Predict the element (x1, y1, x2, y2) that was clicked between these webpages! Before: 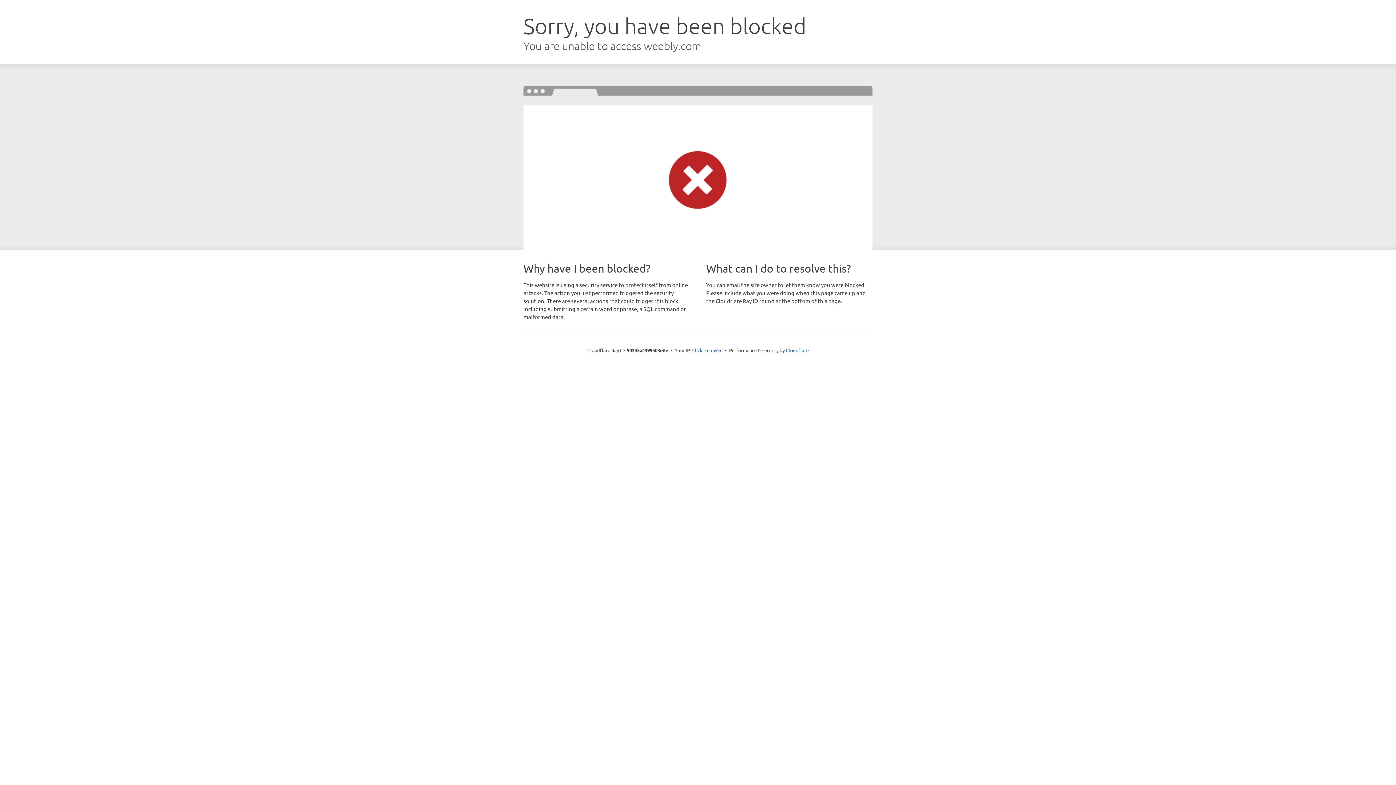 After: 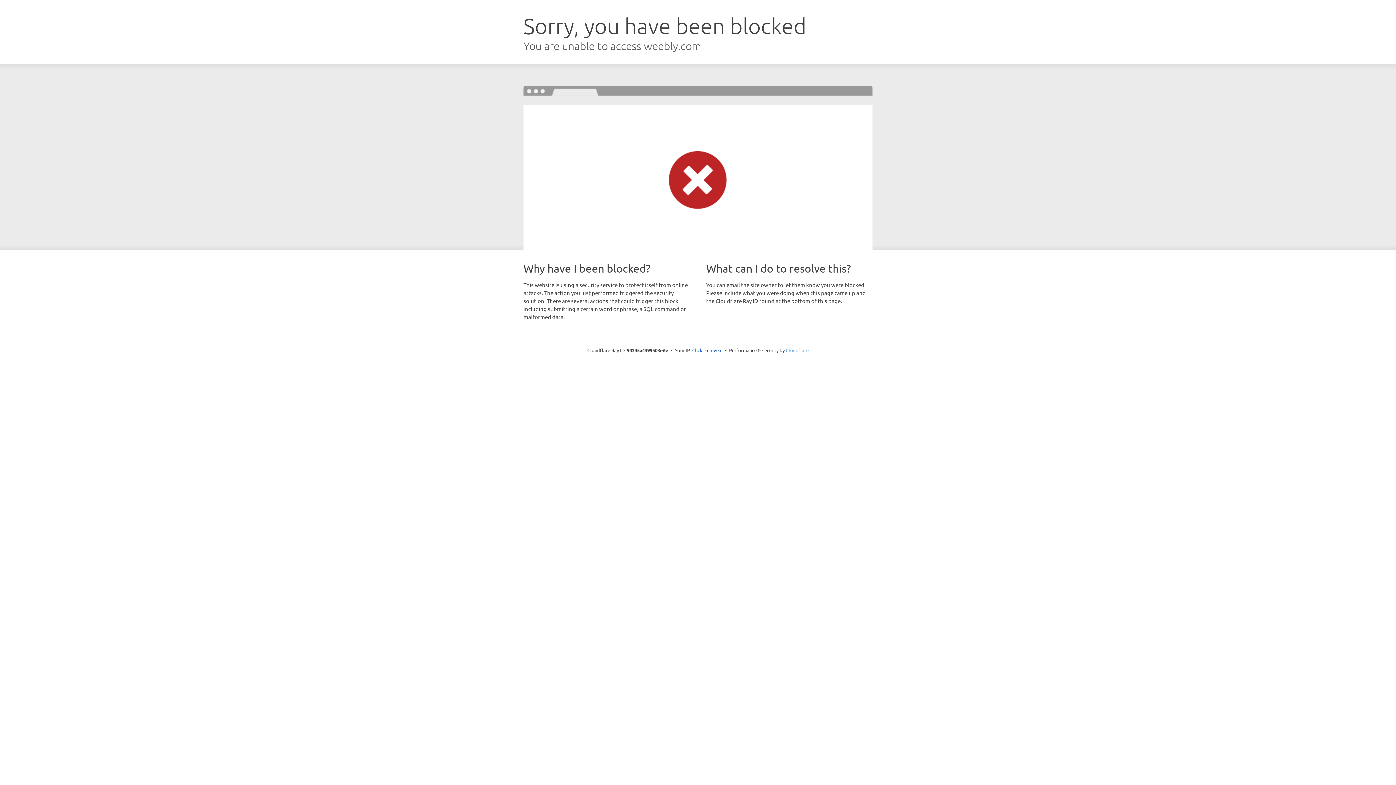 Action: label: Cloudflare bbox: (786, 347, 808, 353)